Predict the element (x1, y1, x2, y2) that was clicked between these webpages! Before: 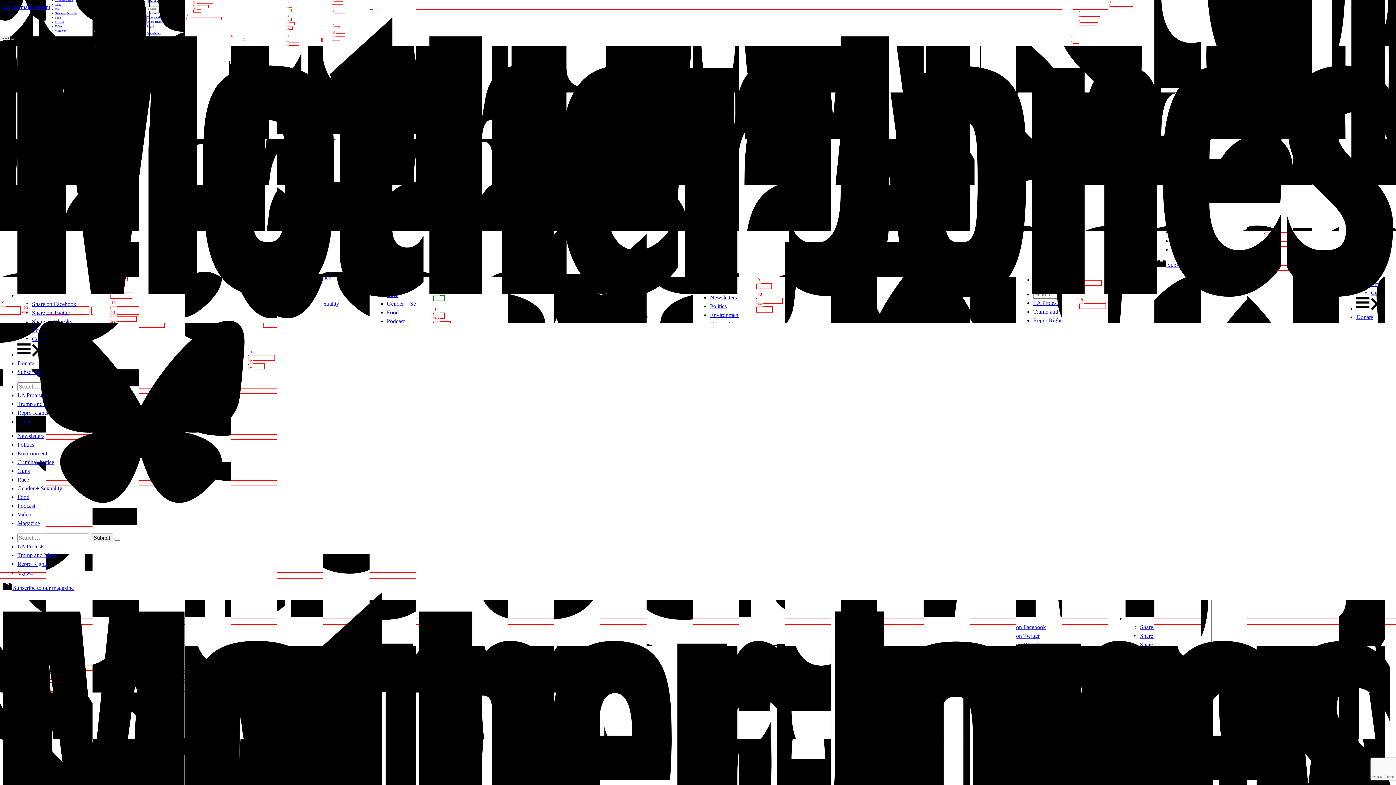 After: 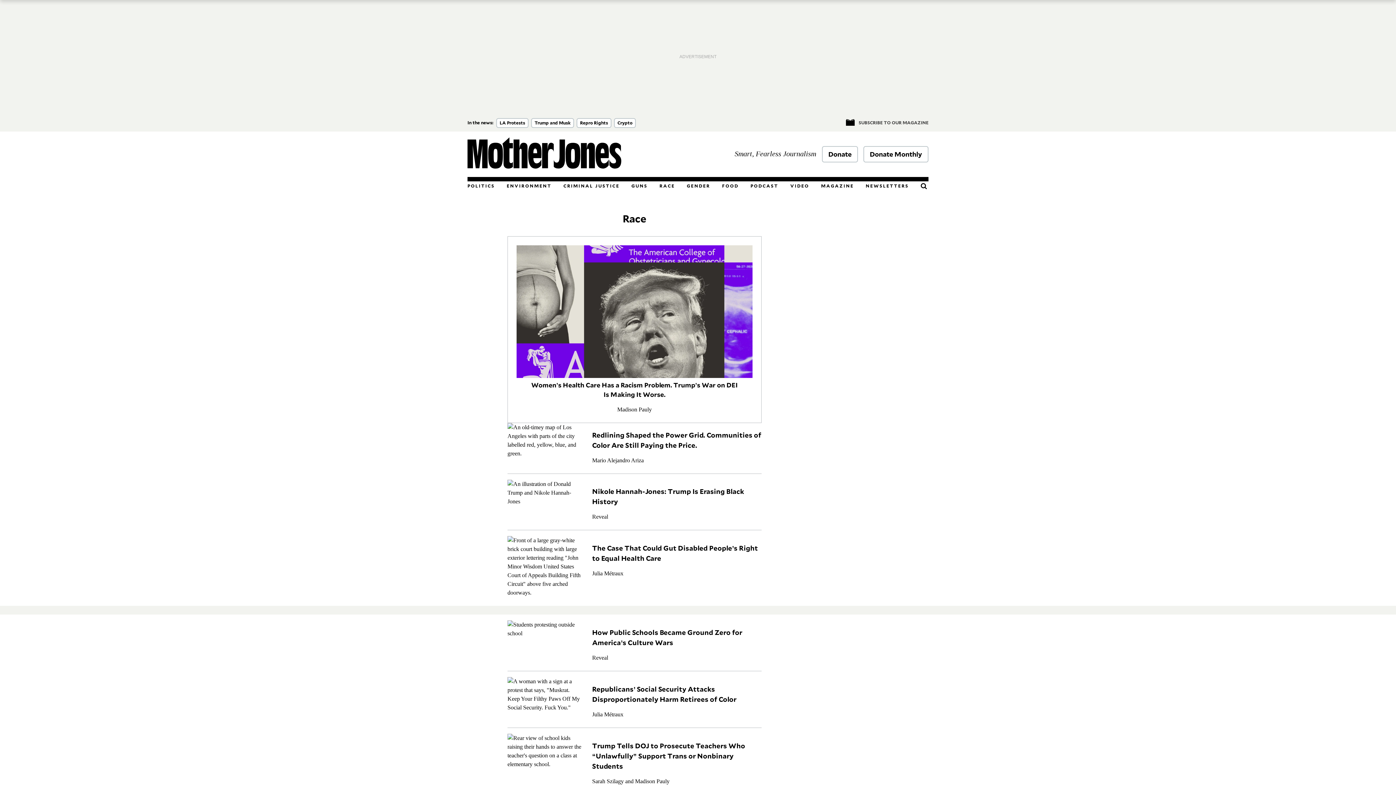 Action: label: Race bbox: (17, 476, 29, 482)